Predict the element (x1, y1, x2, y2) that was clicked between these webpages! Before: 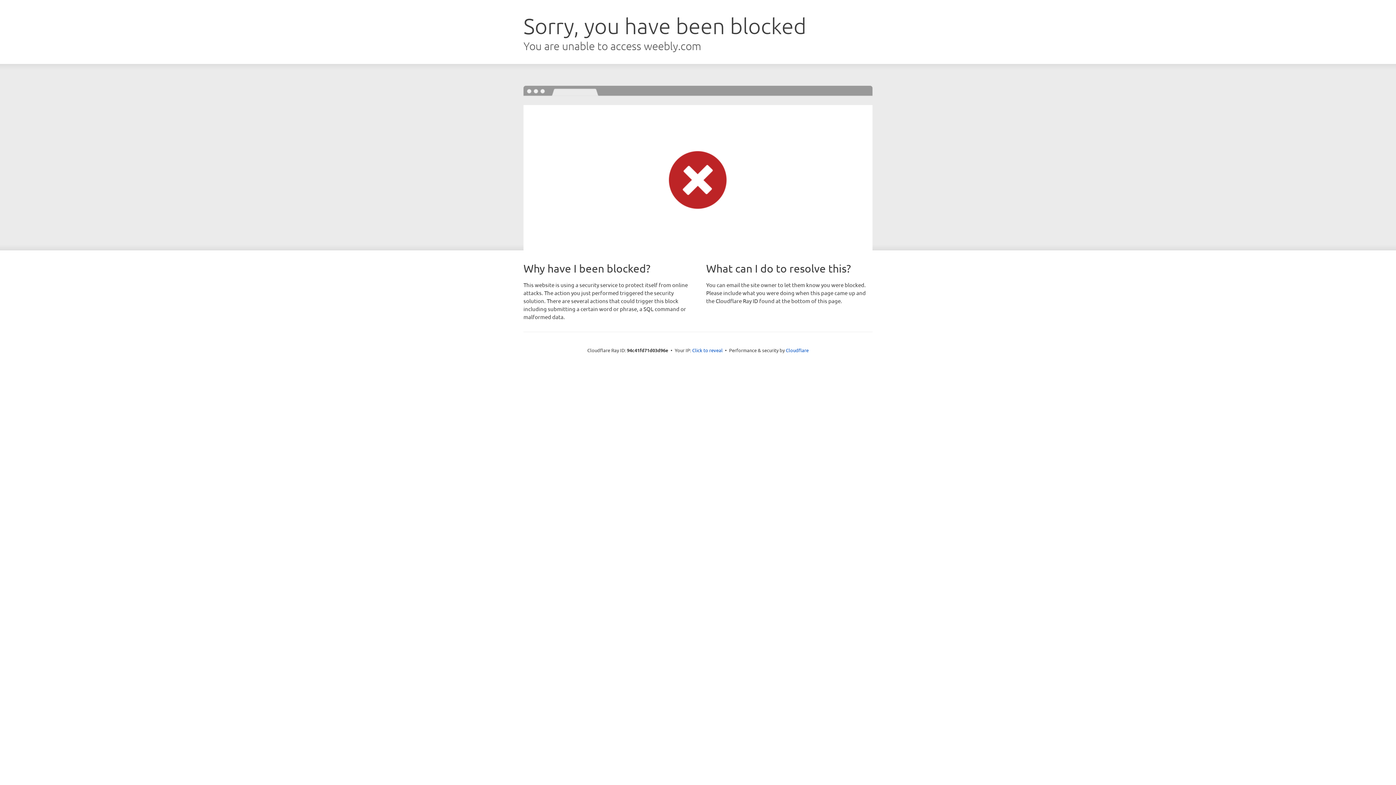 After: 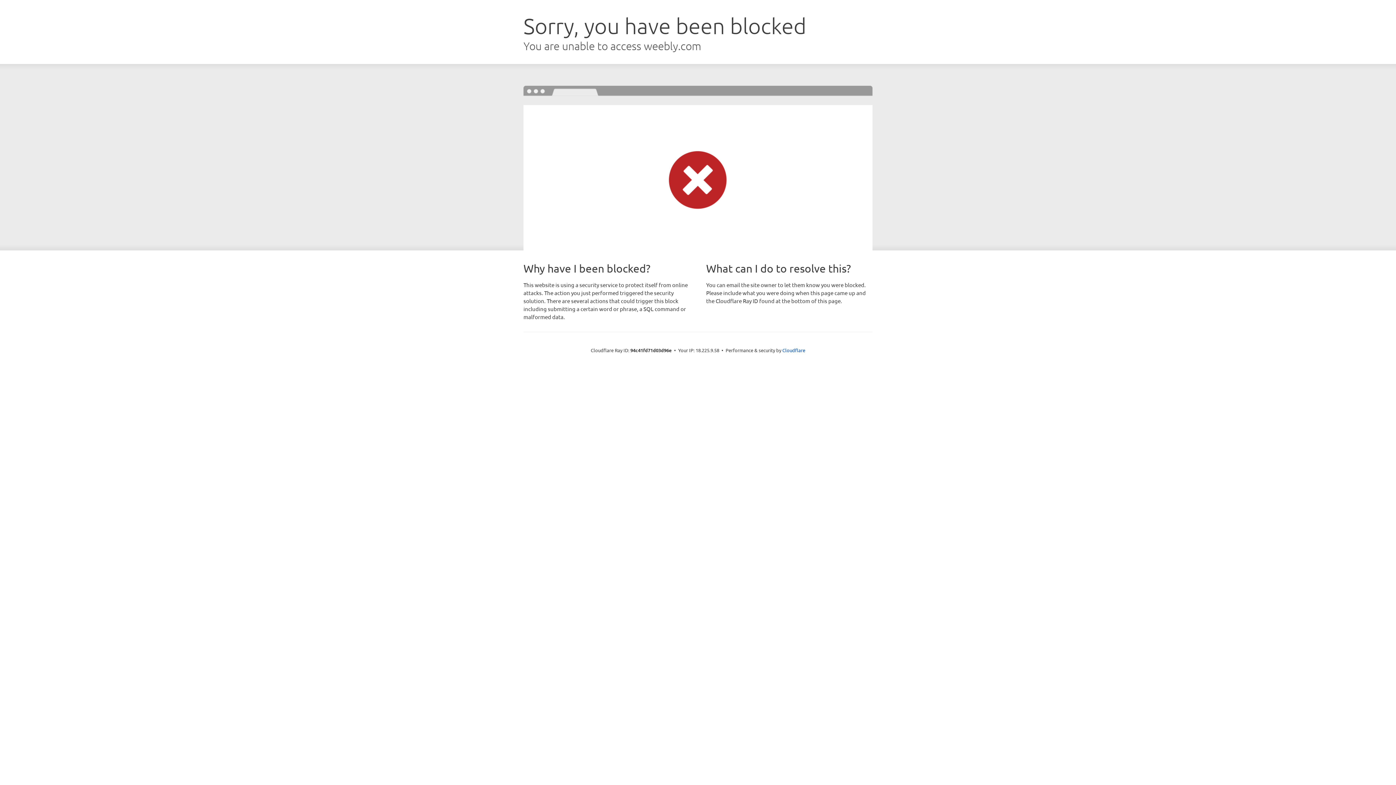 Action: bbox: (692, 346, 722, 353) label: Click to reveal